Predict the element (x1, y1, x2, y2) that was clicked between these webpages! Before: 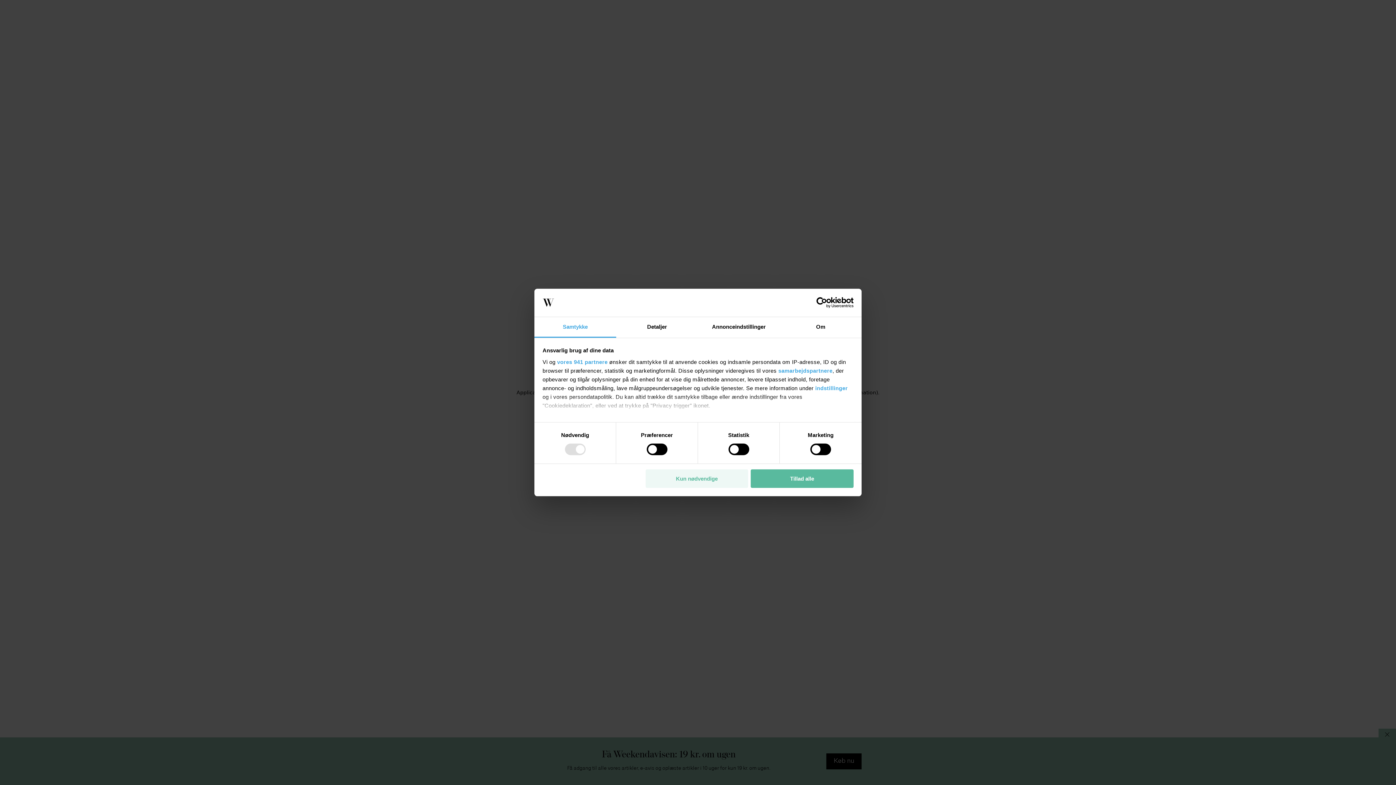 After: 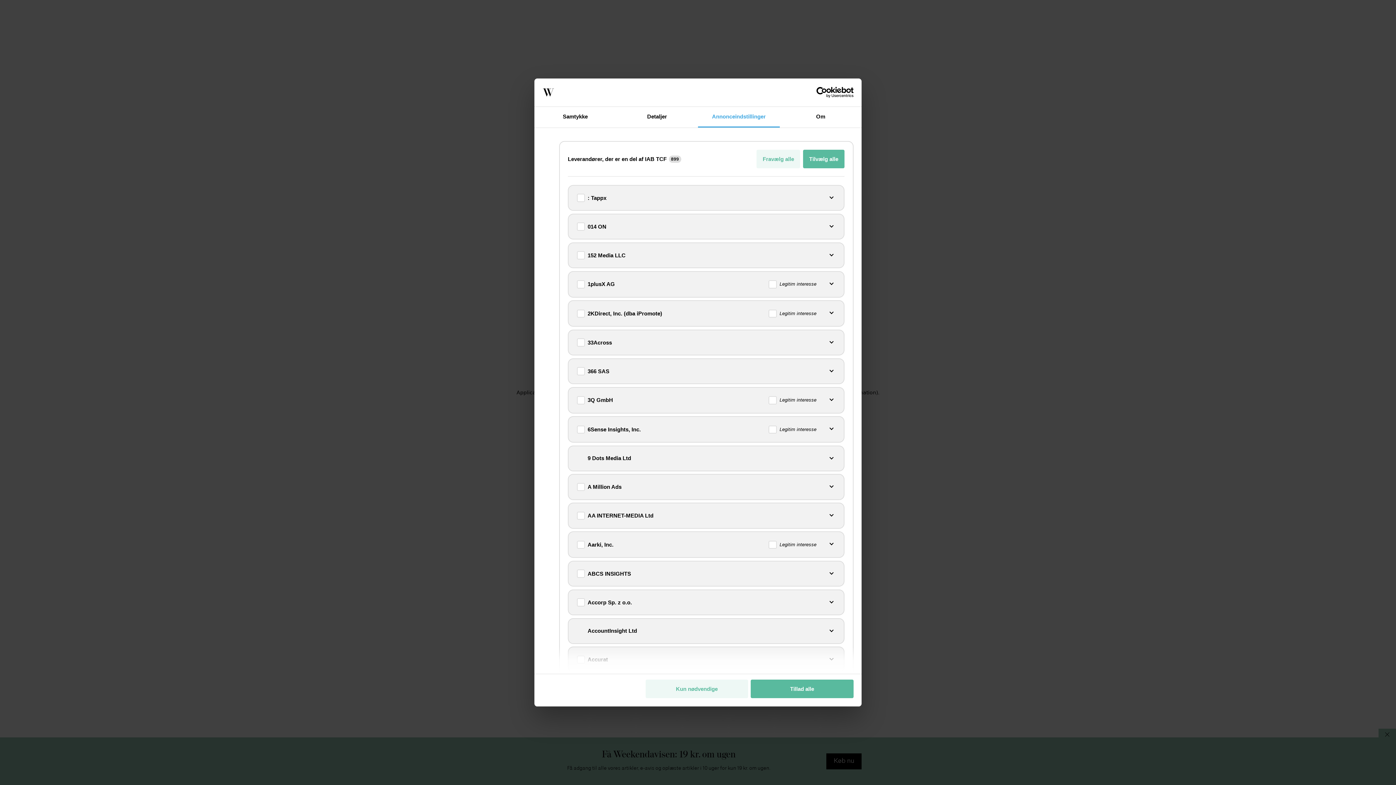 Action: label: vores 941 partnere bbox: (557, 359, 607, 365)